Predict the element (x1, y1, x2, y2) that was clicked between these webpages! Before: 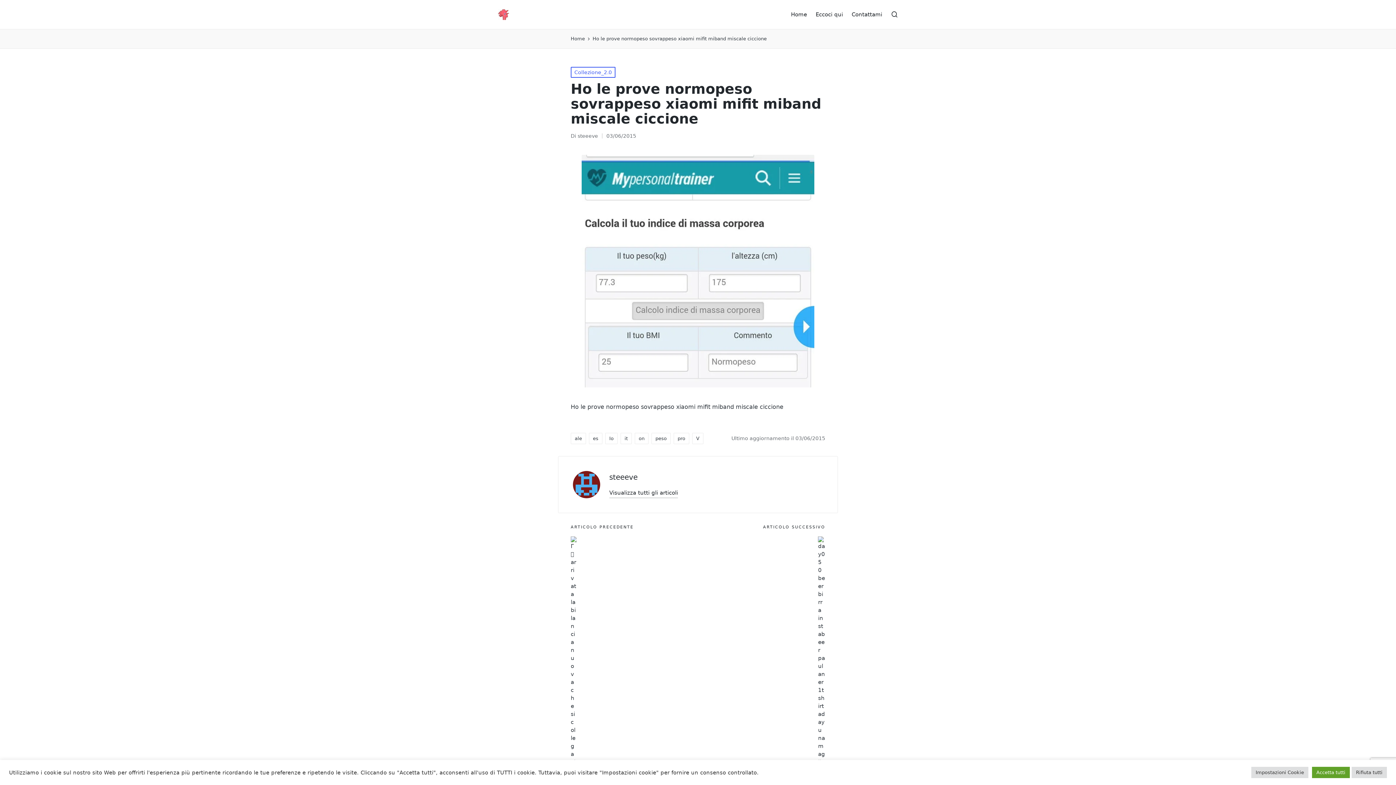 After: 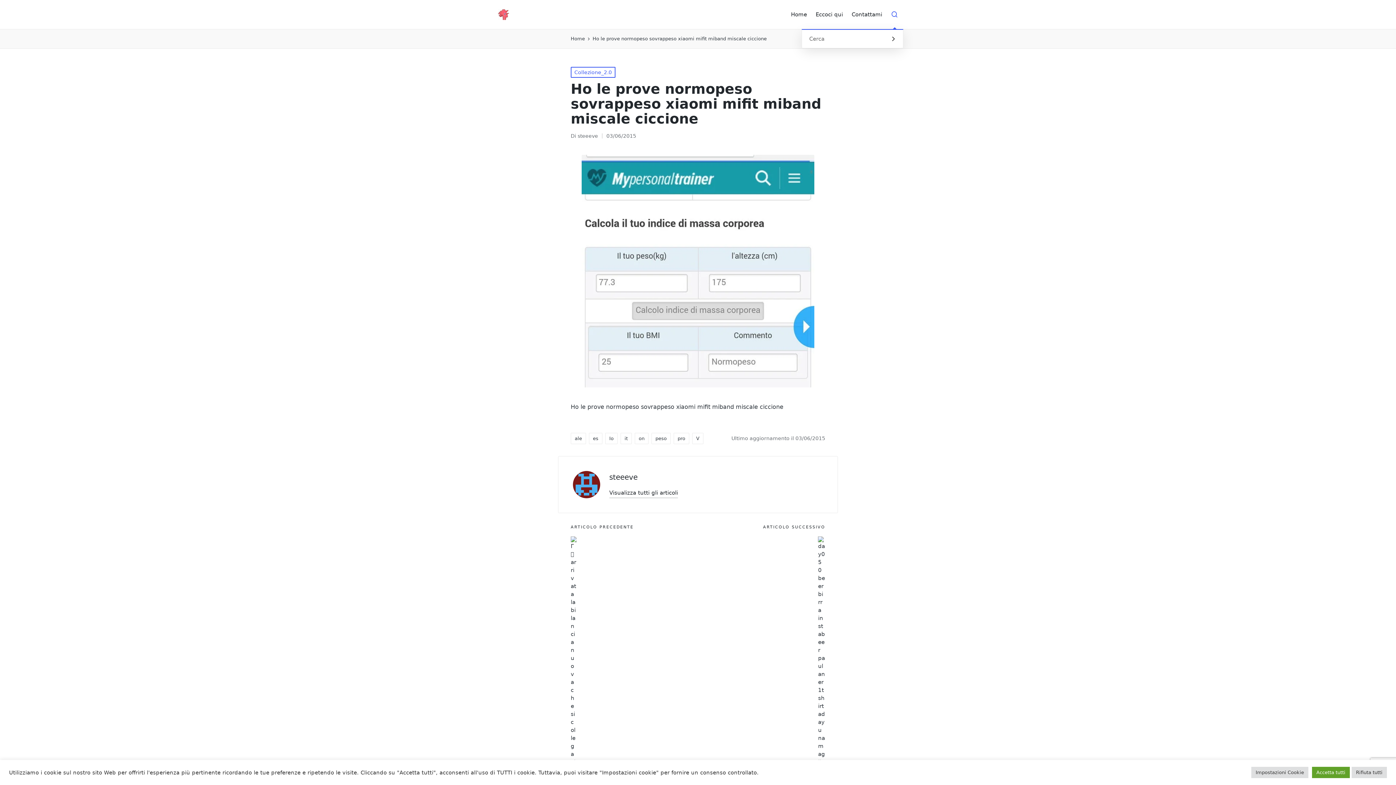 Action: bbox: (891, 11, 898, 18)